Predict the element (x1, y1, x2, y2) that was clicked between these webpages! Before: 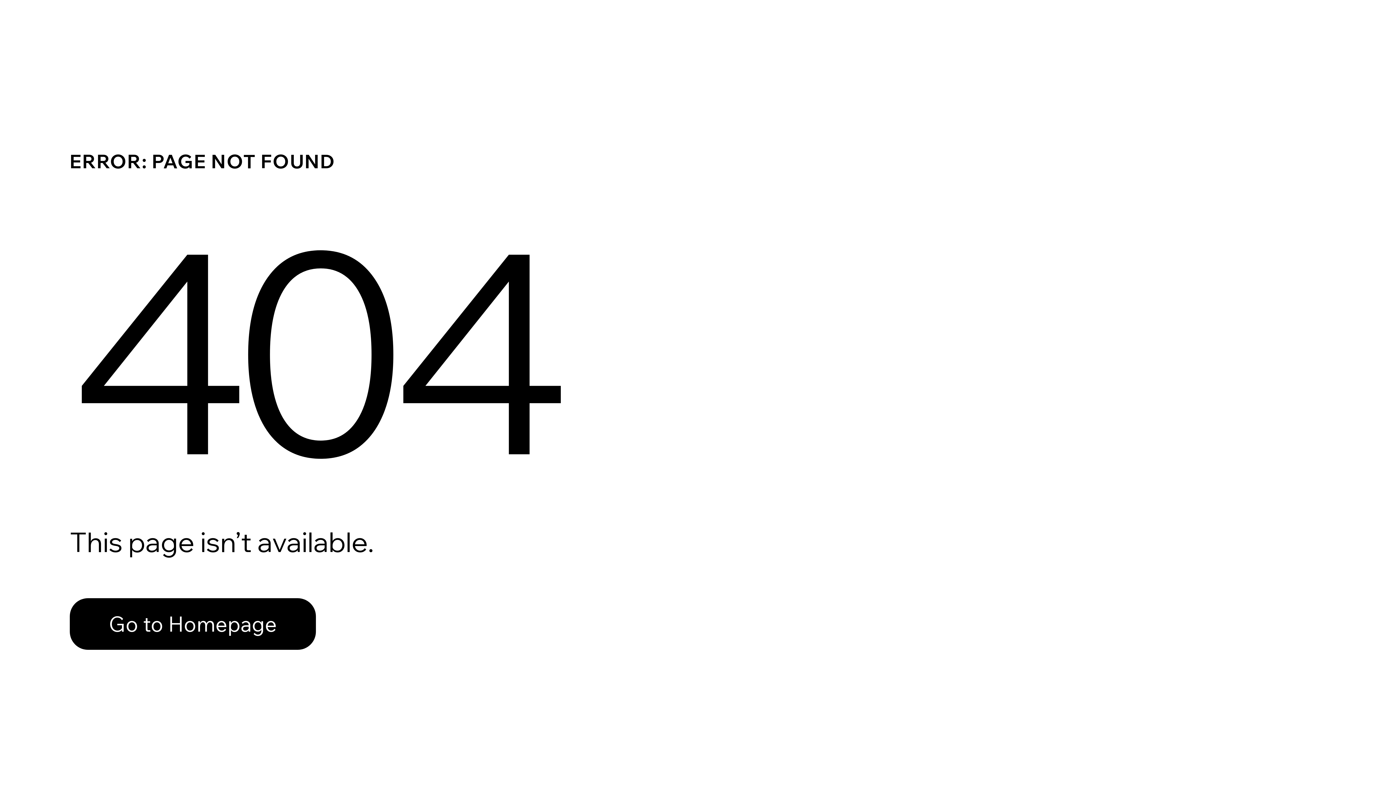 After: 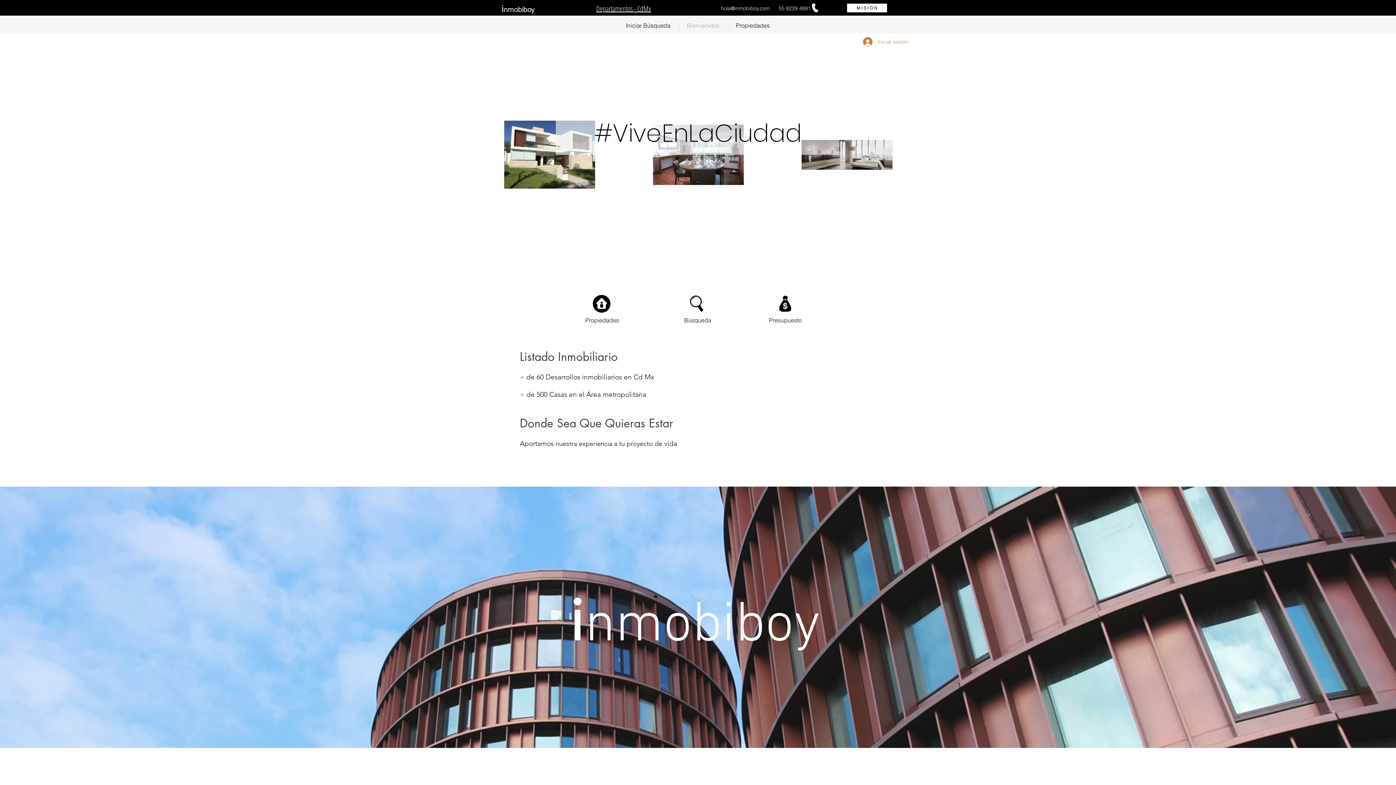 Action: label: Go to Homepage bbox: (69, 598, 316, 650)